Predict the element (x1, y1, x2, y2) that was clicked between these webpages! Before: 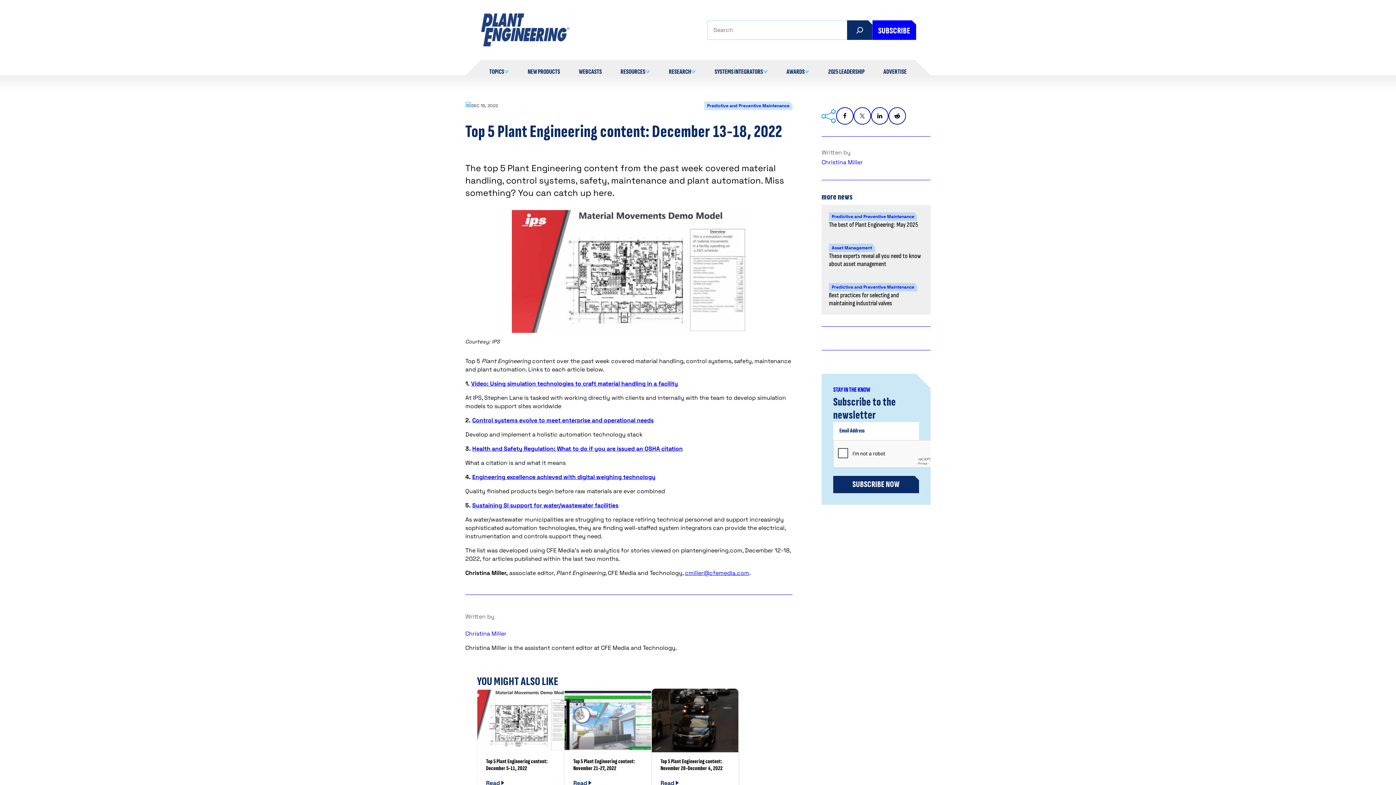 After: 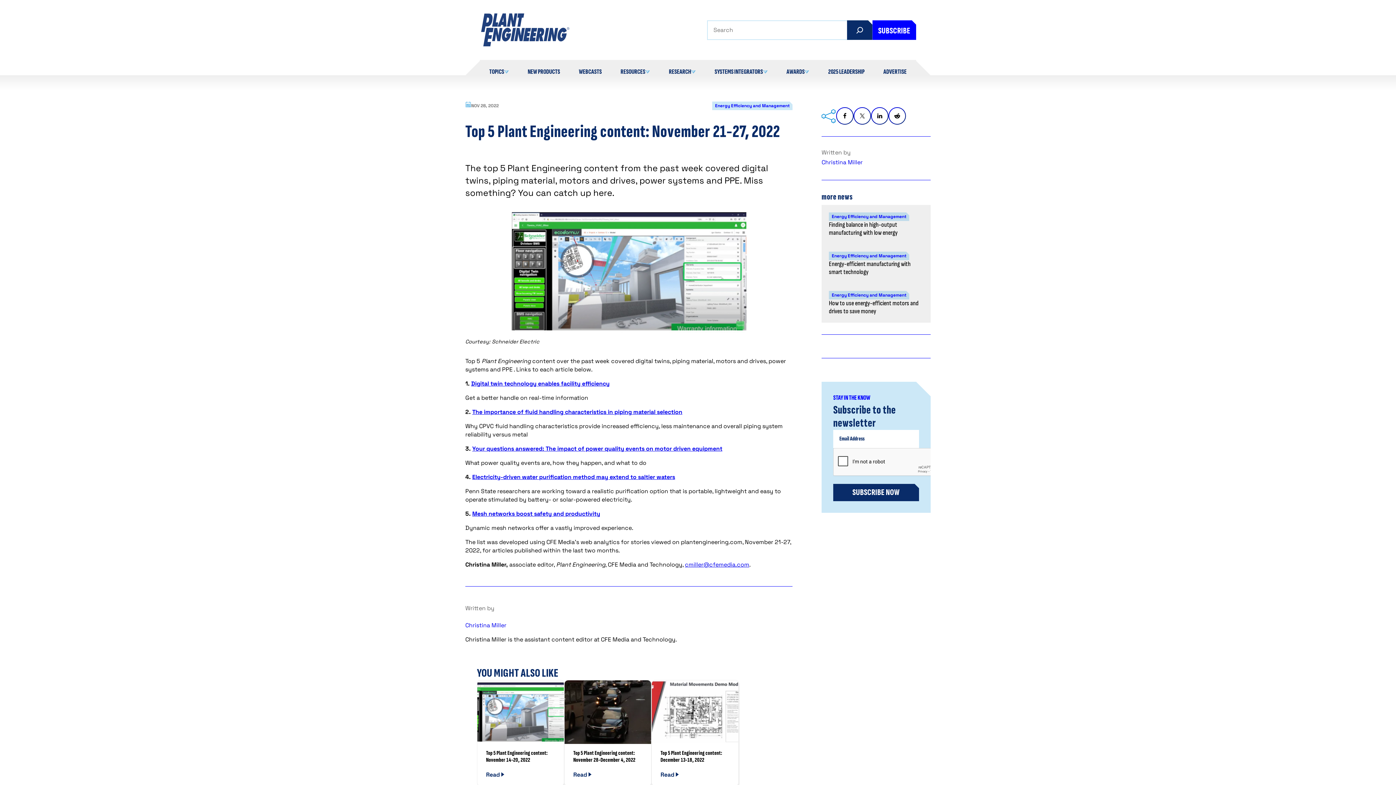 Action: bbox: (564, 779, 651, 789) label: Read 